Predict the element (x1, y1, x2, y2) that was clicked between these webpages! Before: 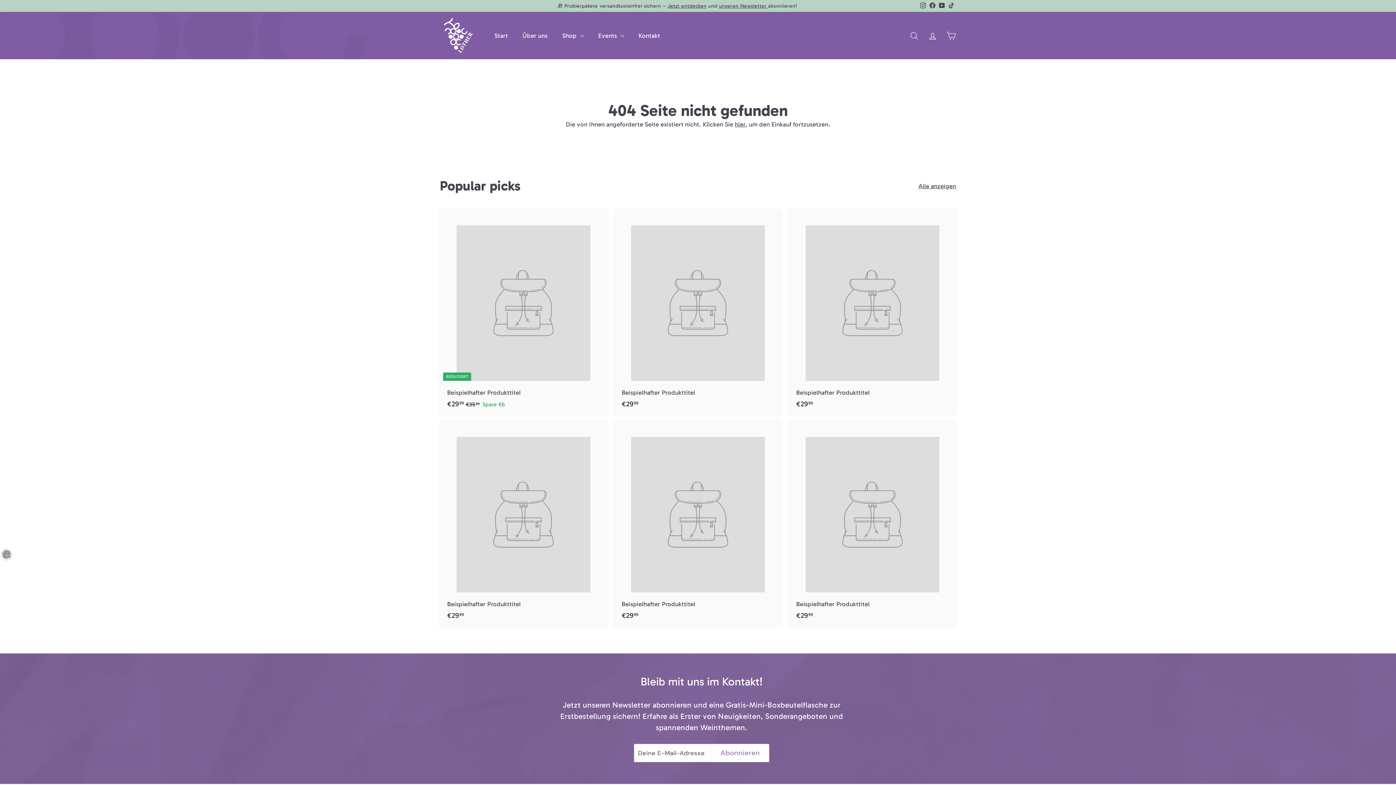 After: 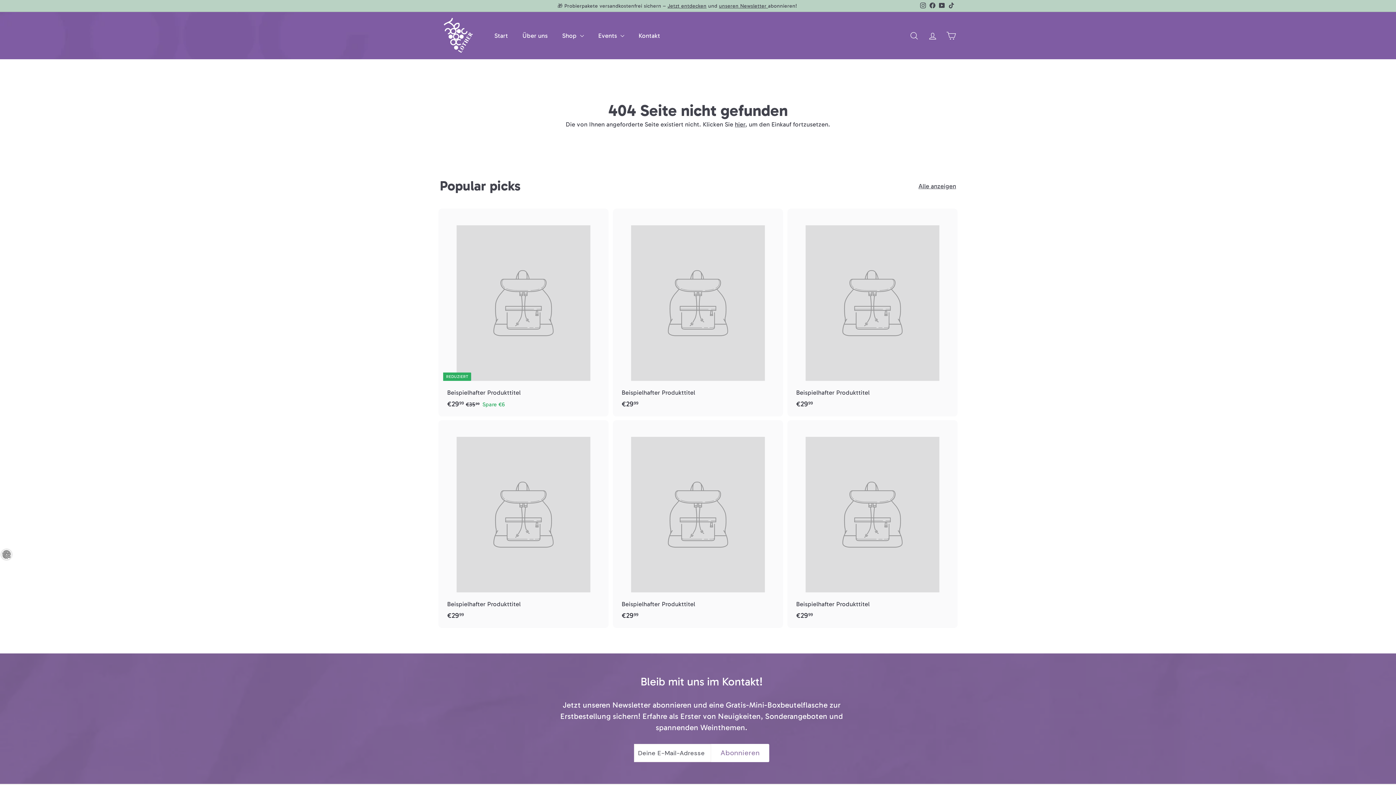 Action: bbox: (789, 208, 956, 416) label: Beispielhafter Produkttitel
€2999
€29,99